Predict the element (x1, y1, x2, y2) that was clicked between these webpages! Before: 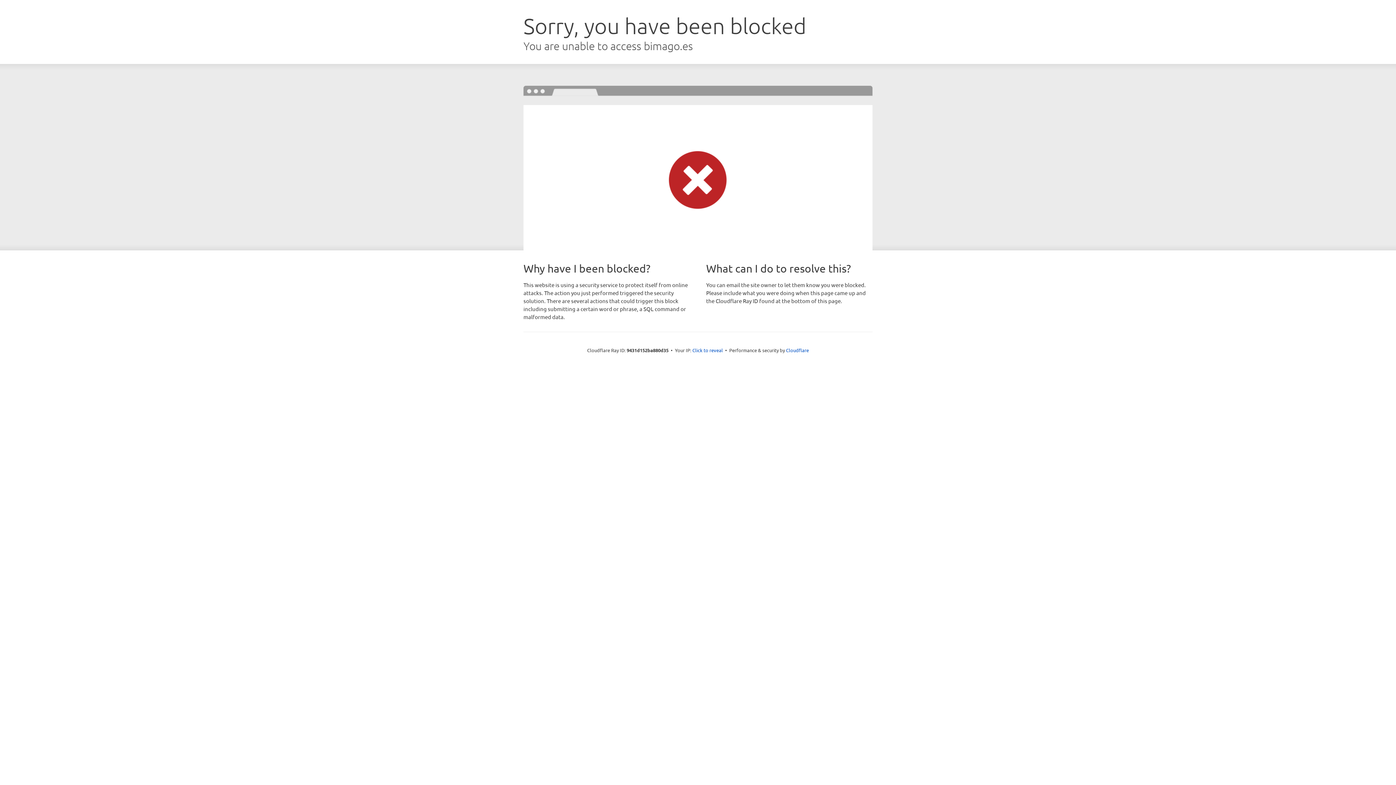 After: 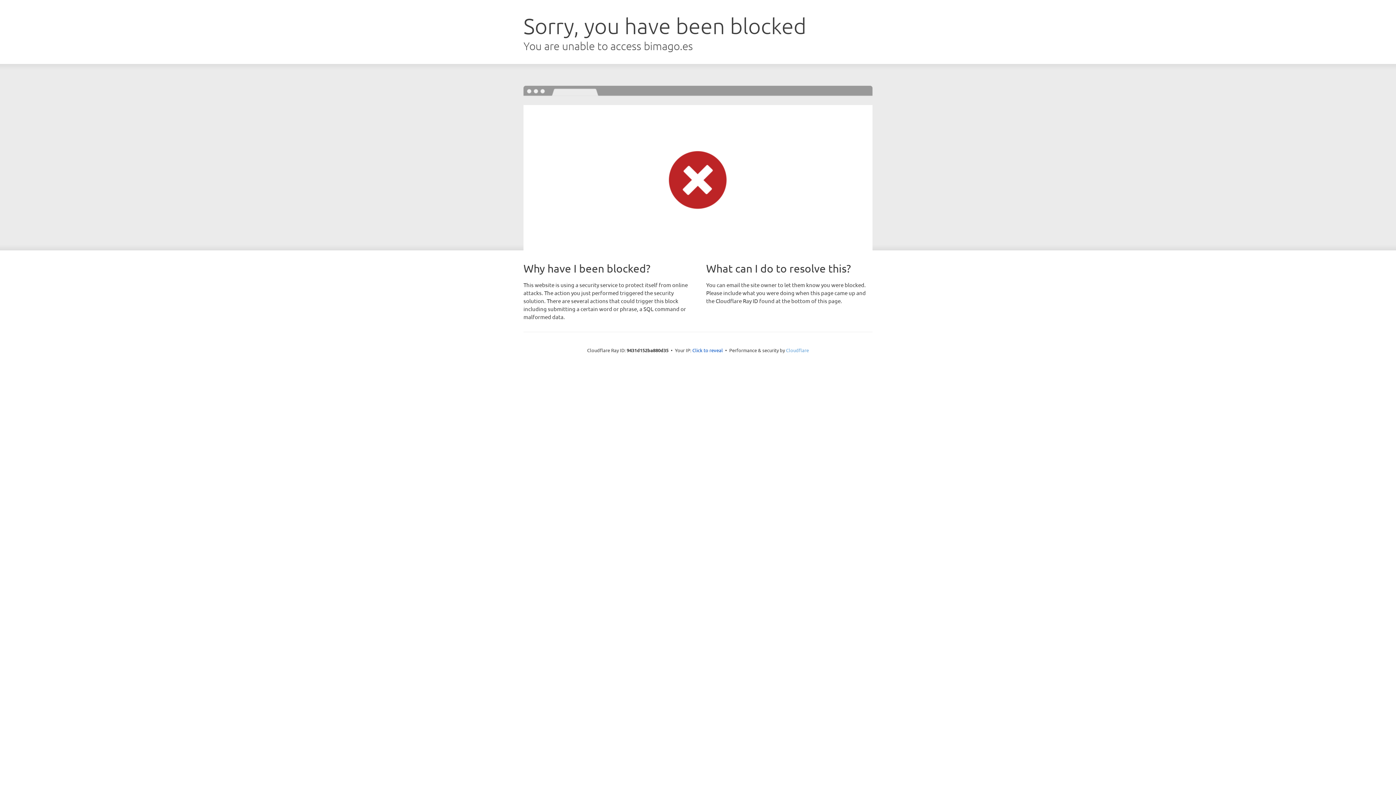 Action: bbox: (786, 347, 809, 353) label: Cloudflare